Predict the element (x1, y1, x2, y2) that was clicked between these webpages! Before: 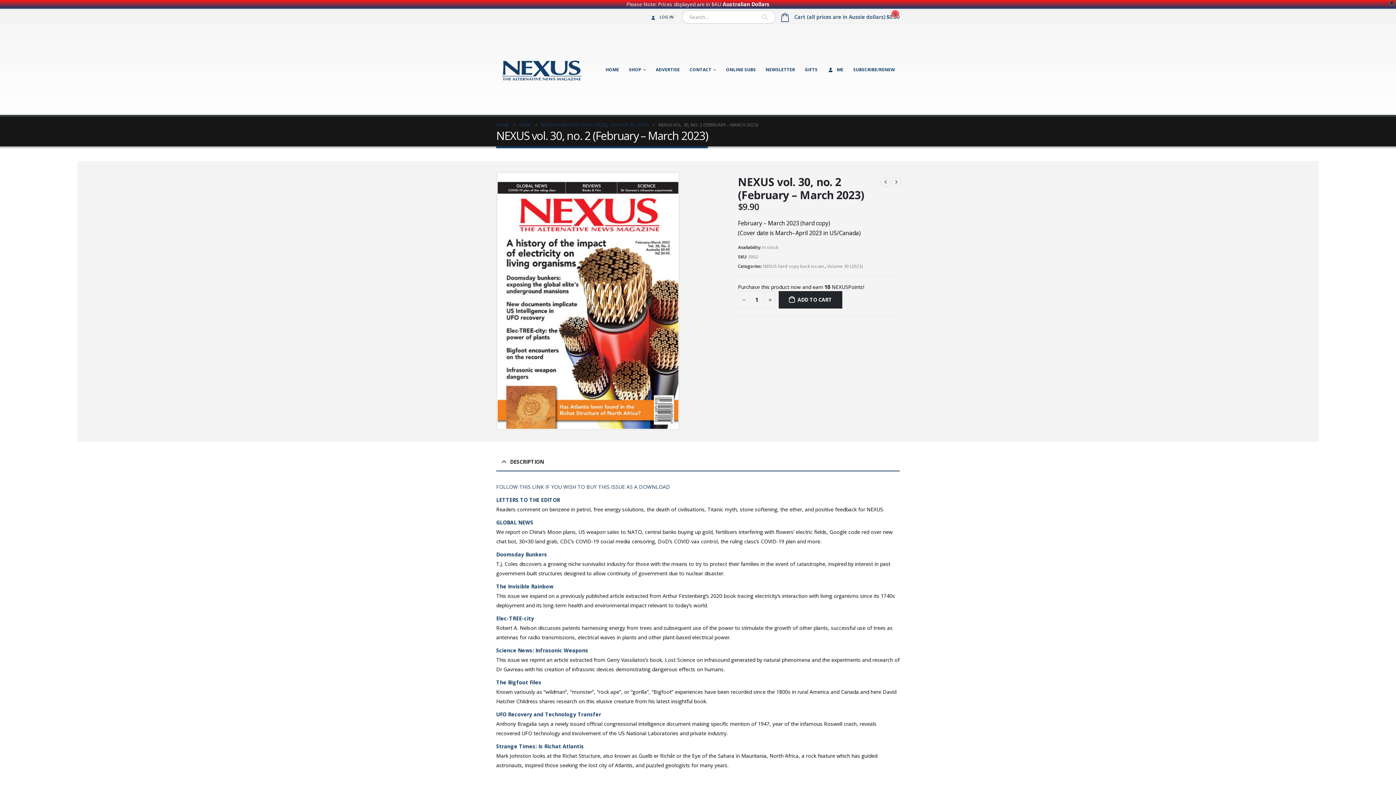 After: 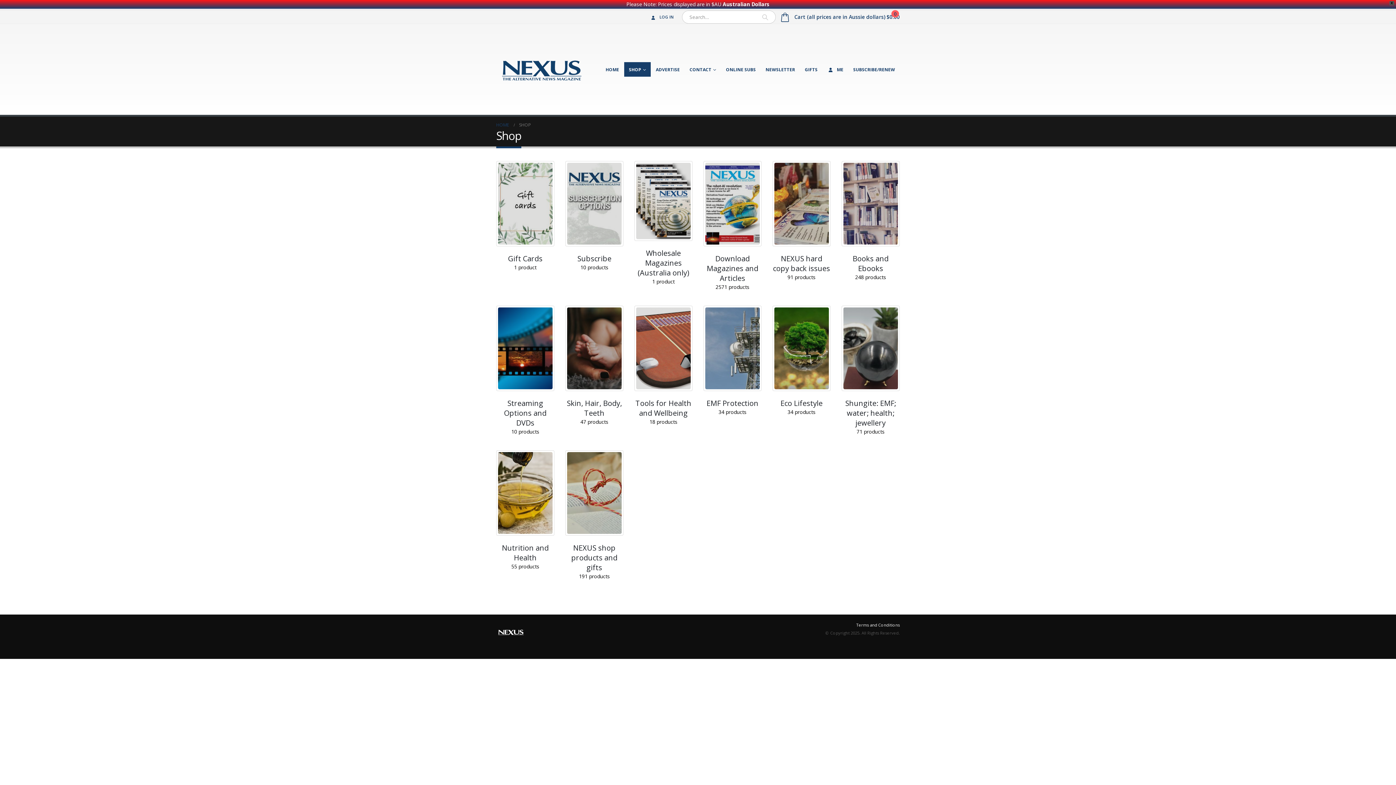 Action: label: SHOP bbox: (519, 121, 530, 129)